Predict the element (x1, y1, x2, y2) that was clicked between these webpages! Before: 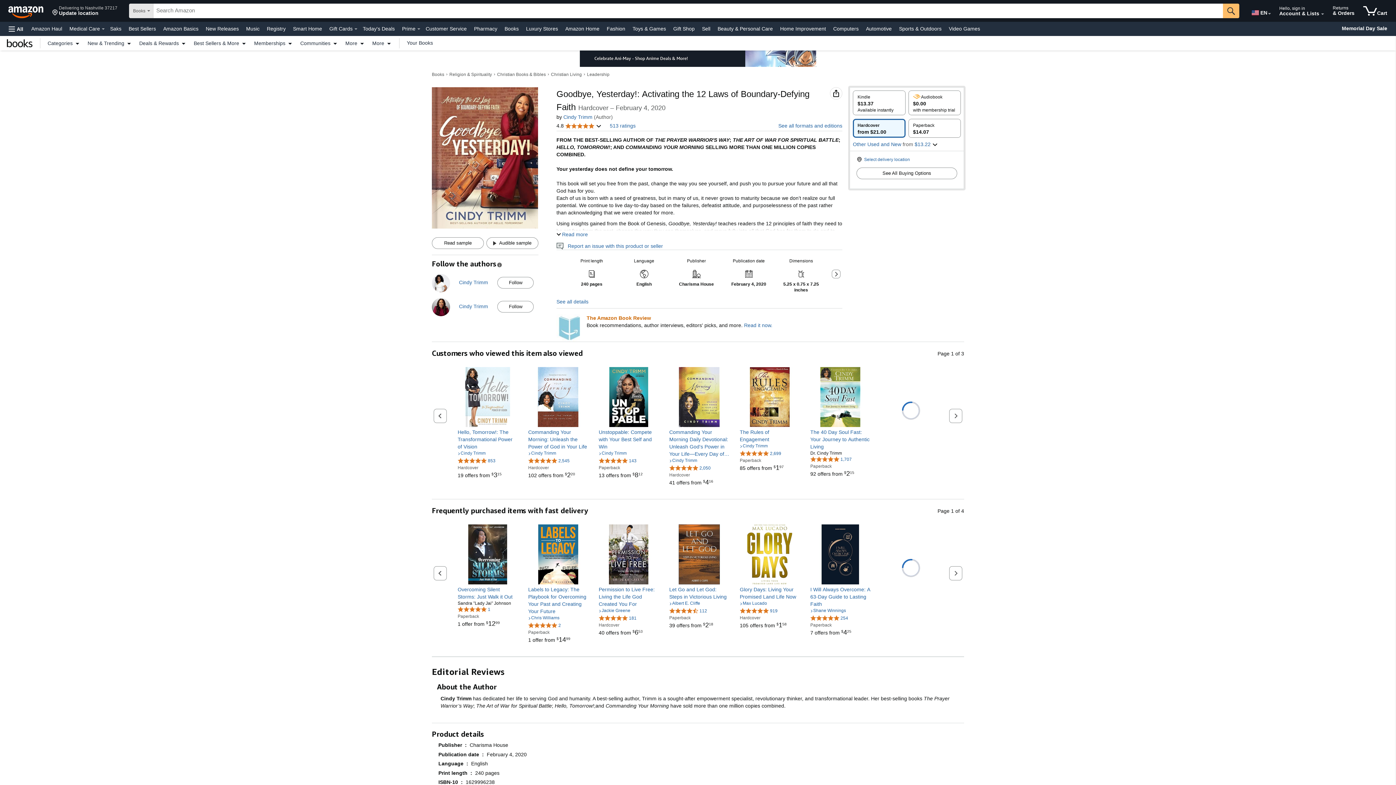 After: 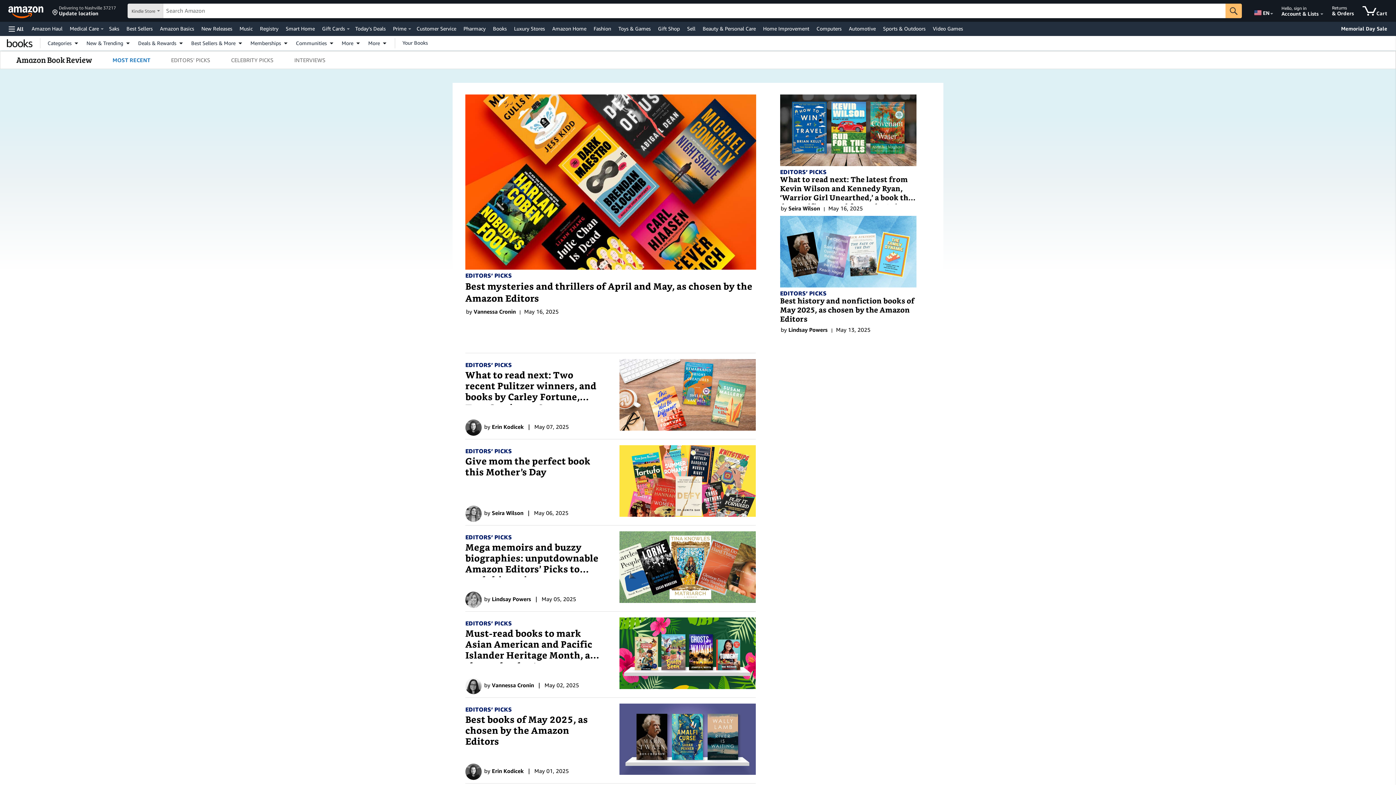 Action: label: Read it now. bbox: (744, 322, 772, 328)